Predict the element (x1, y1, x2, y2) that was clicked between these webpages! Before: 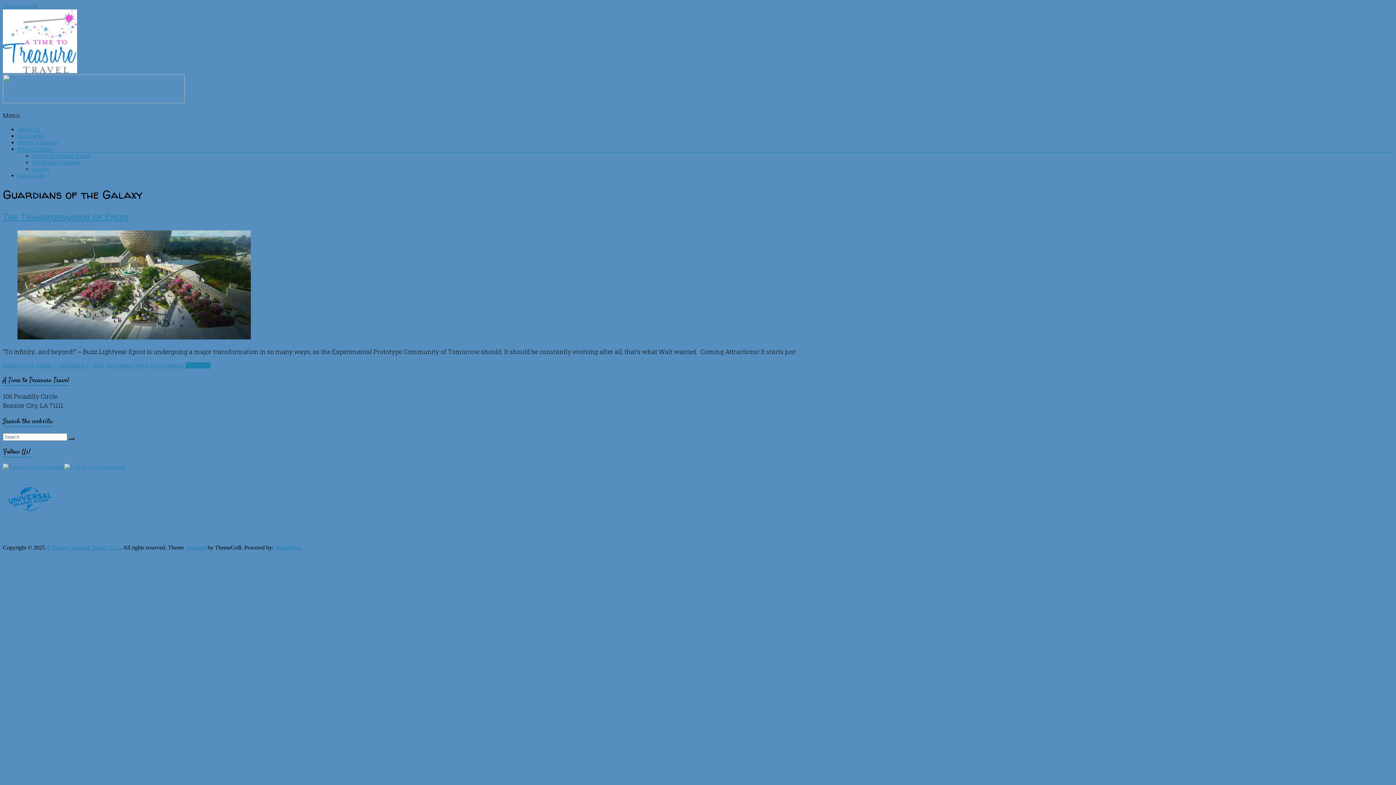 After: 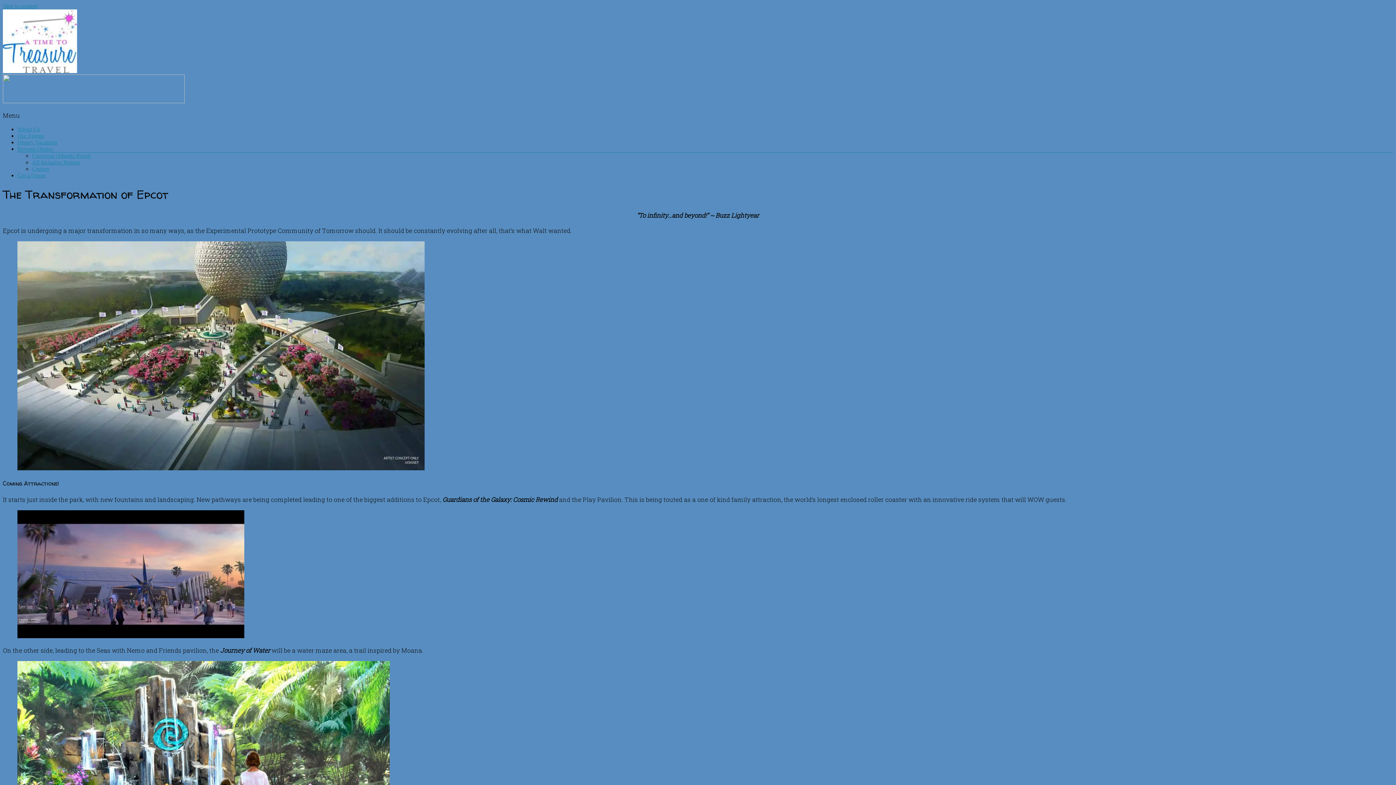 Action: label: The Transformation of Epcot bbox: (2, 210, 128, 222)